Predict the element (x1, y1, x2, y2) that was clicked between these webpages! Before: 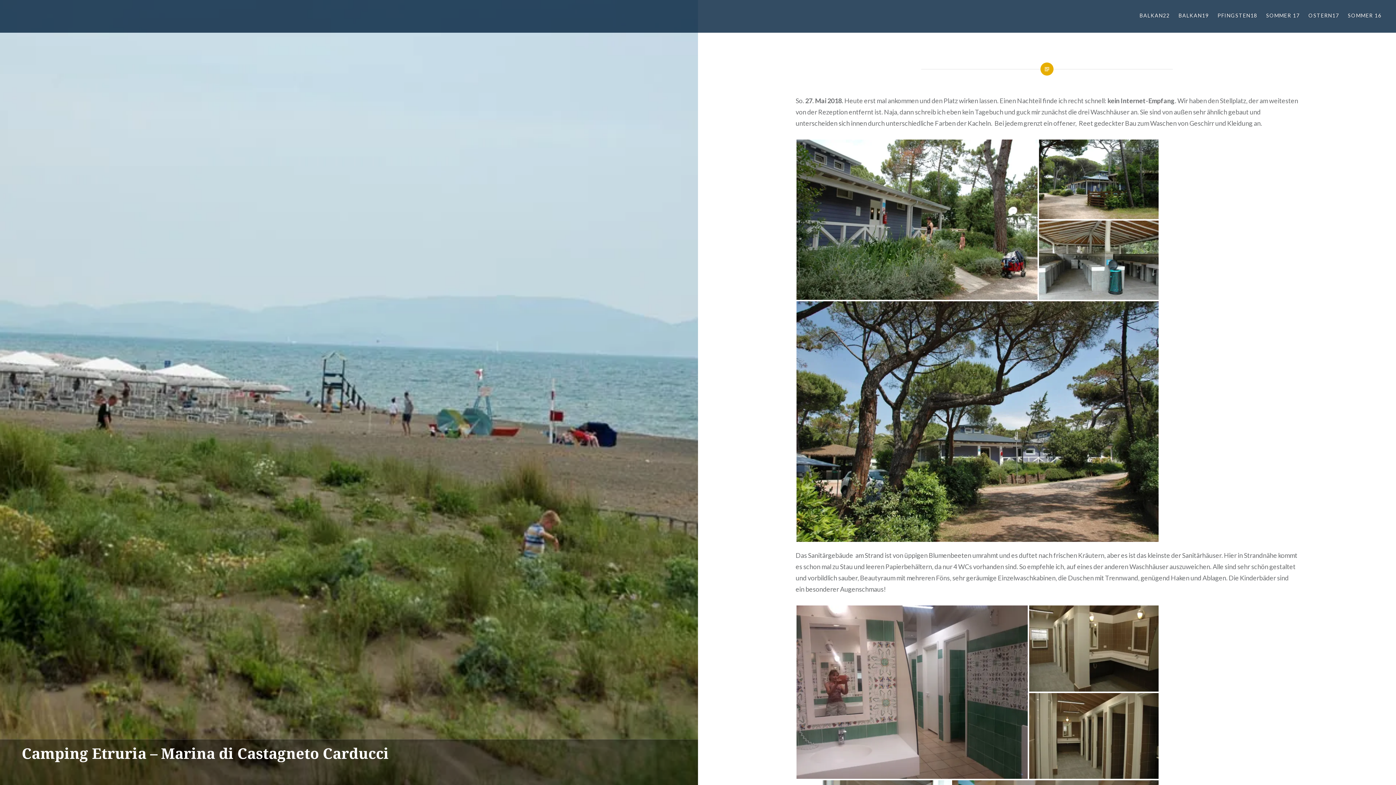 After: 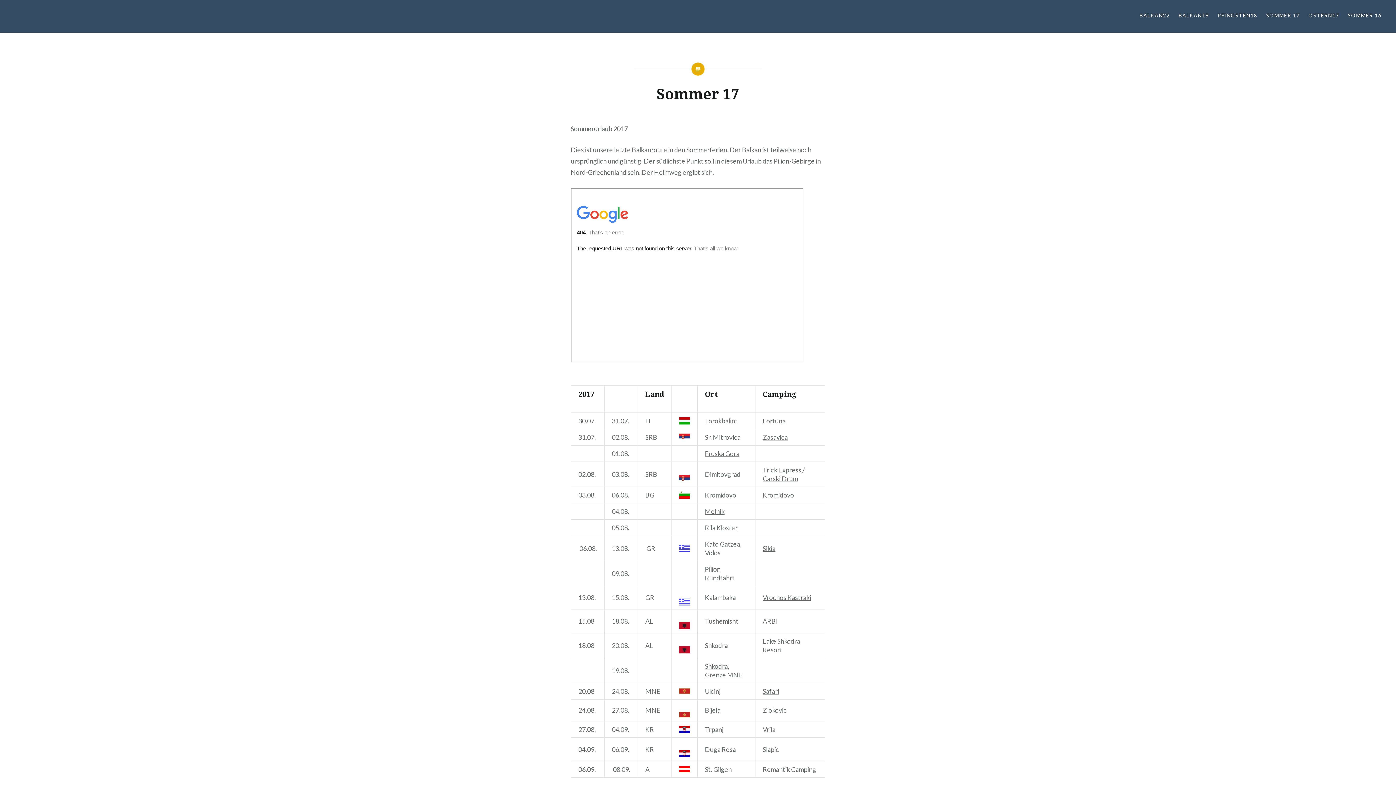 Action: bbox: (1266, 11, 1300, 19) label: SOMMER 17